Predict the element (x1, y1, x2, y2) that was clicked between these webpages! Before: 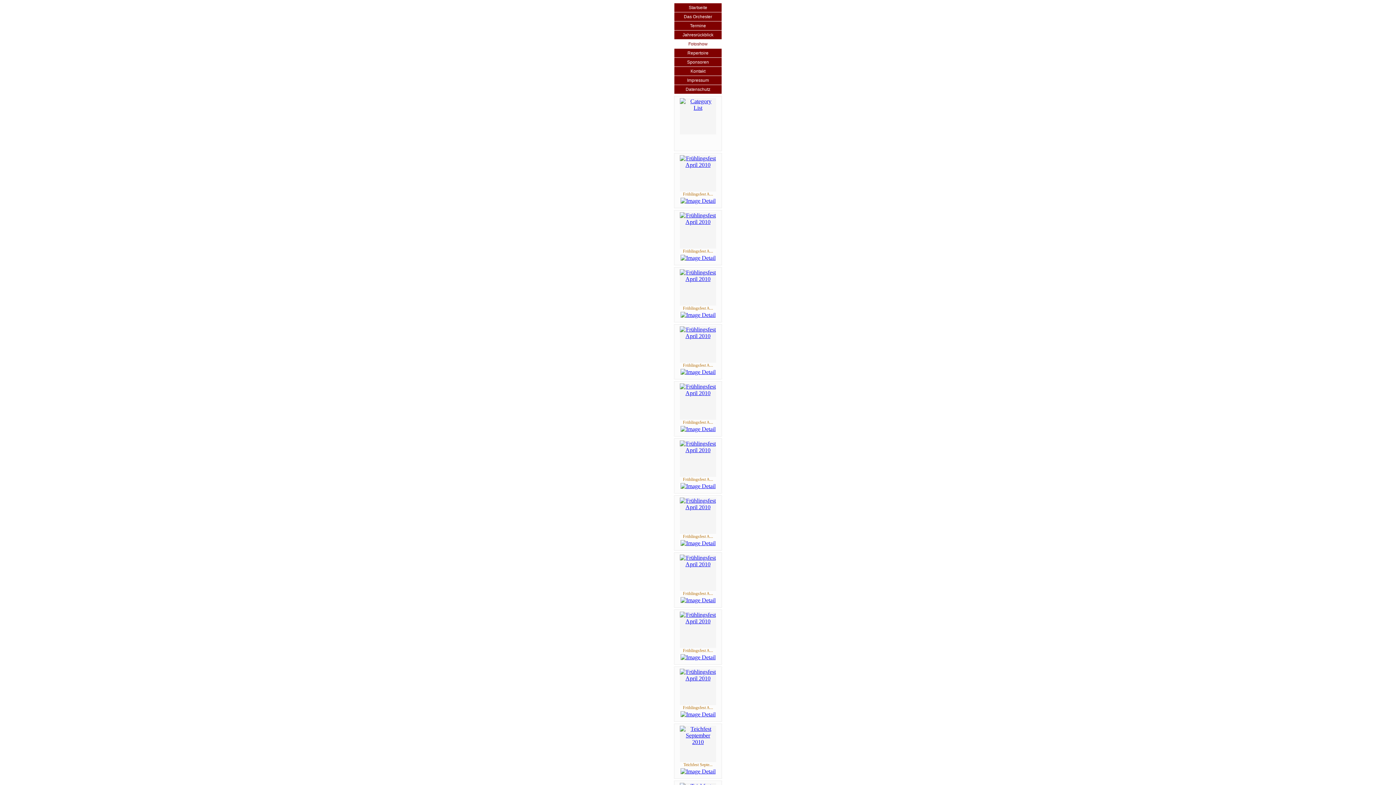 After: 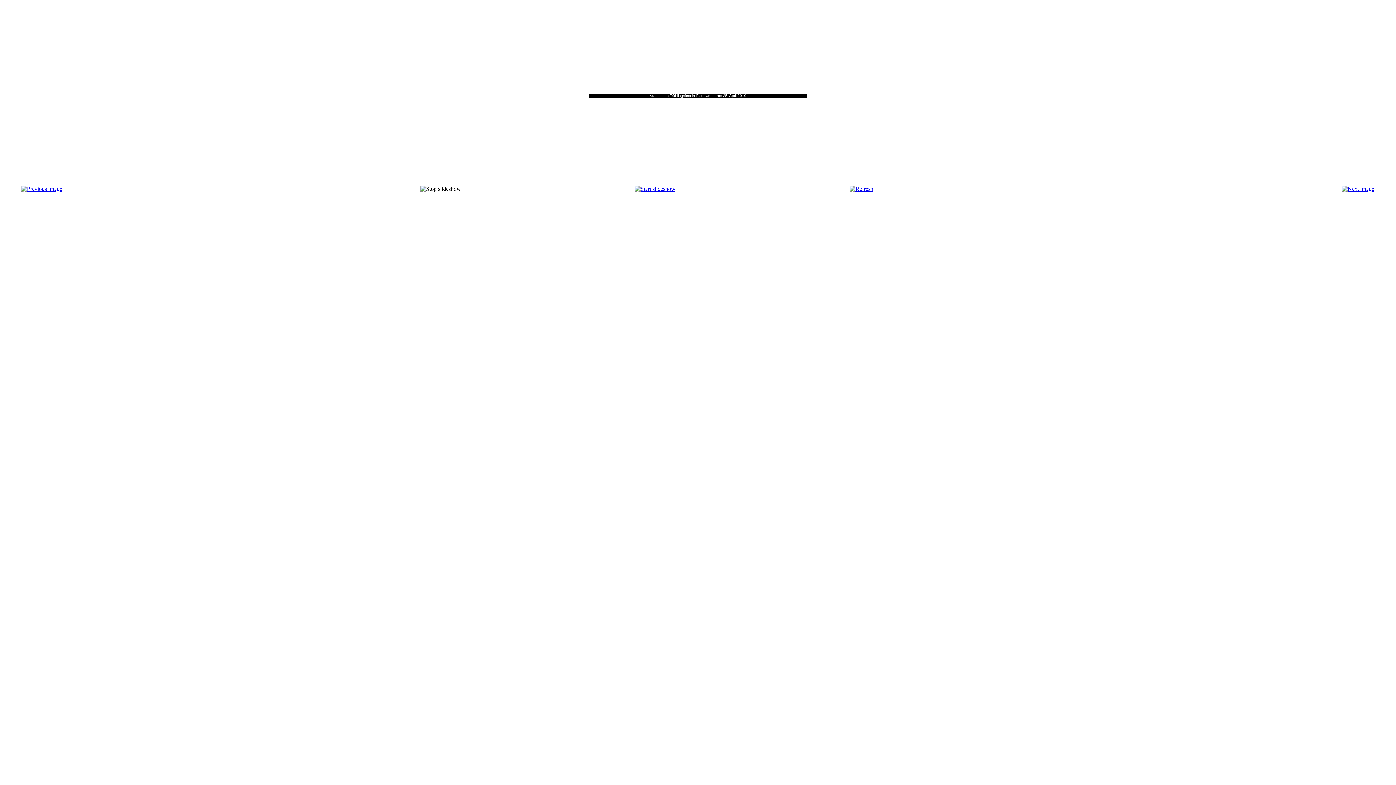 Action: bbox: (680, 276, 716, 282)